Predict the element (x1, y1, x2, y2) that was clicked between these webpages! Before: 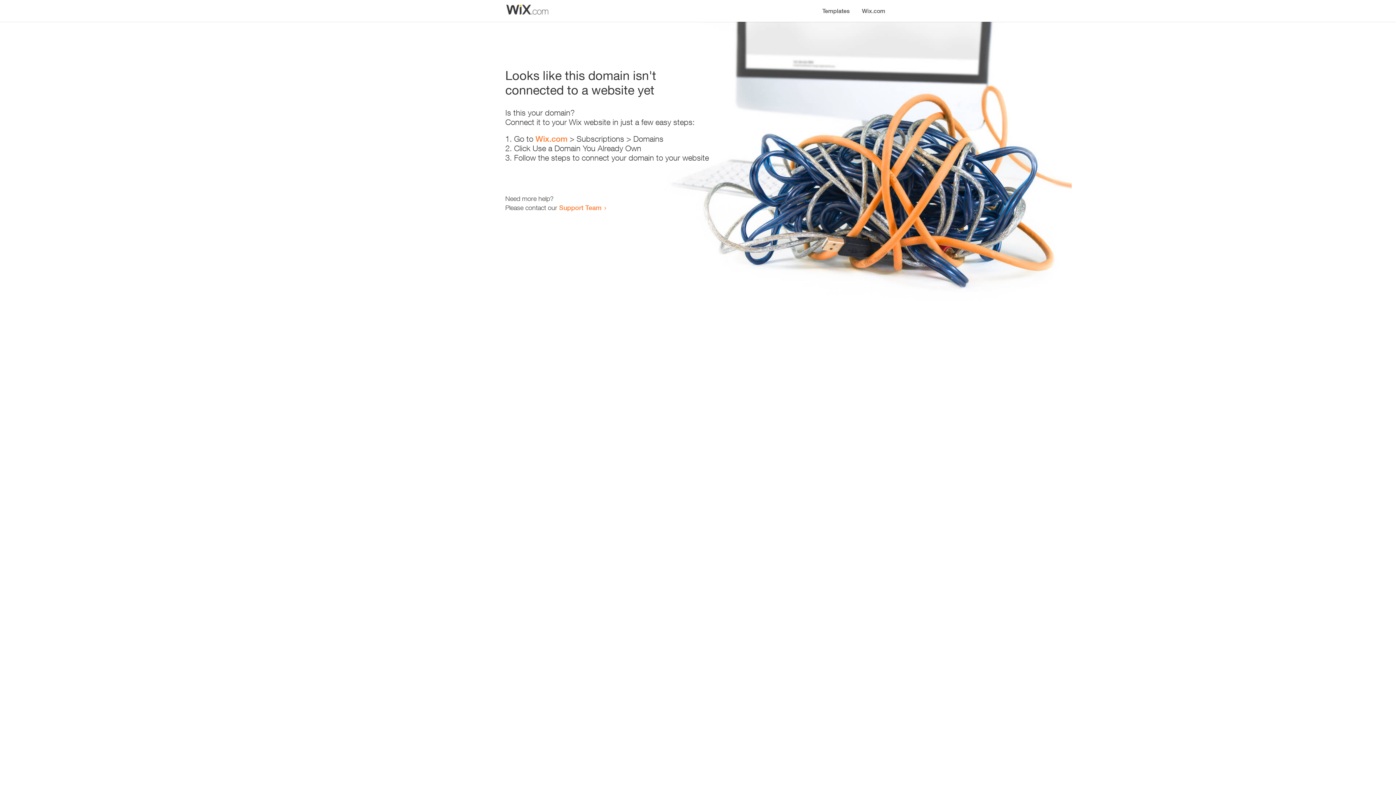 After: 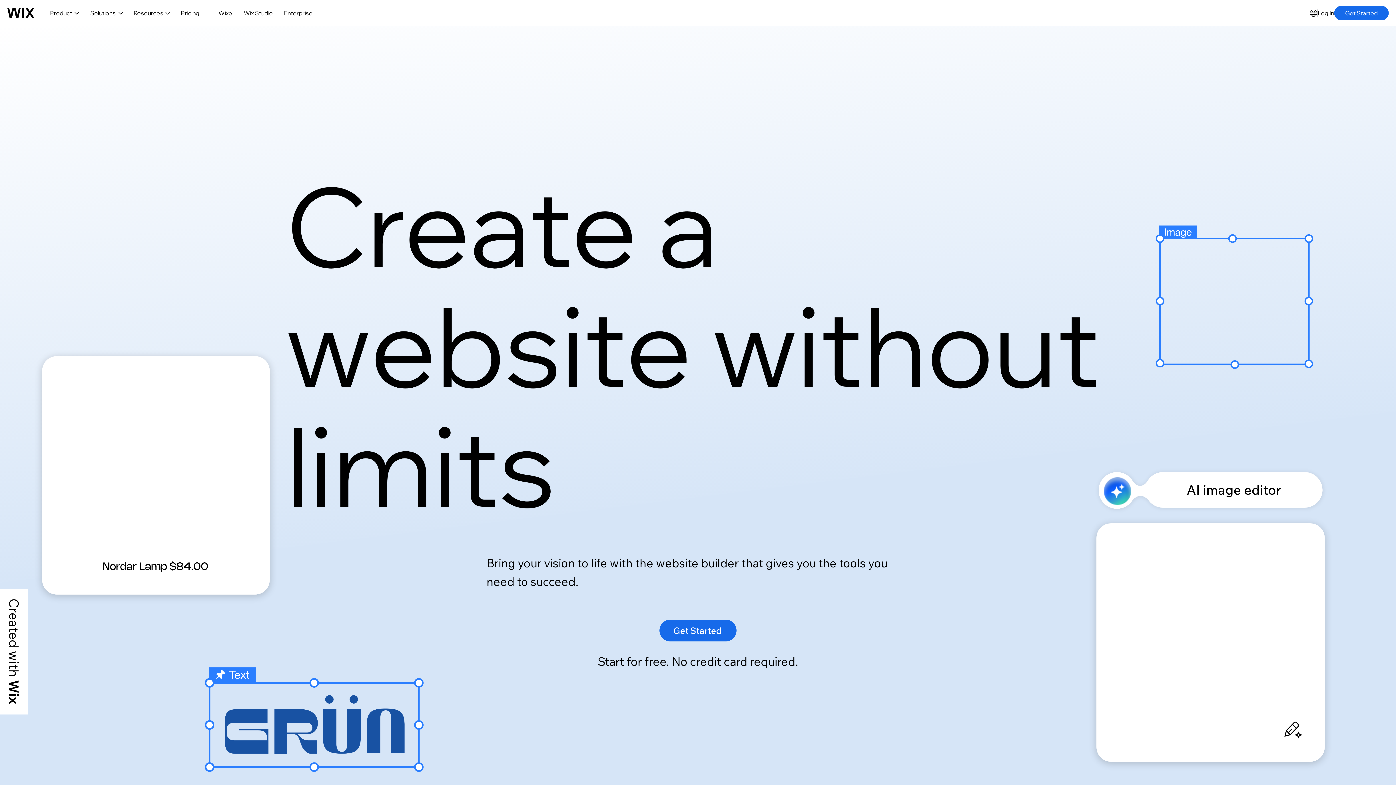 Action: label: Wix.com bbox: (856, 0, 890, 14)